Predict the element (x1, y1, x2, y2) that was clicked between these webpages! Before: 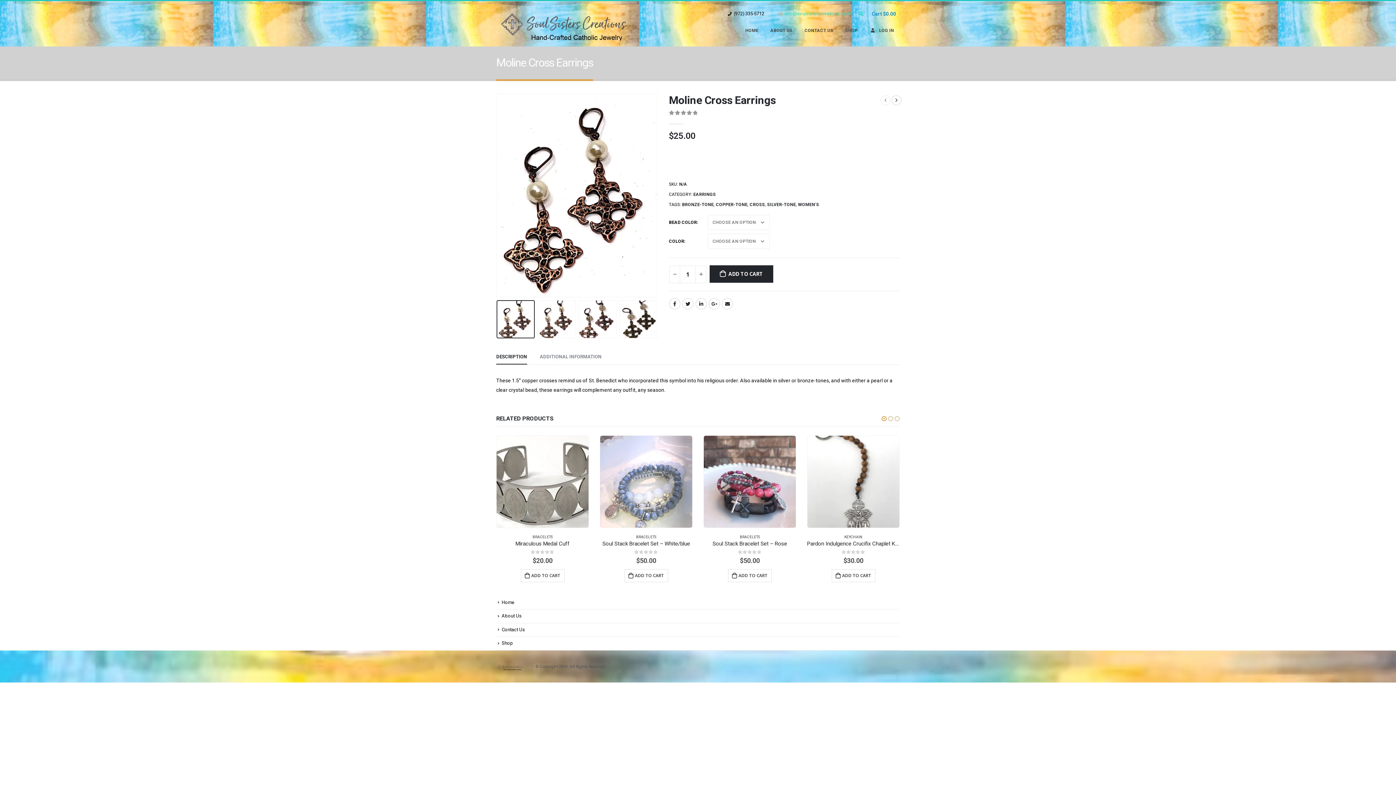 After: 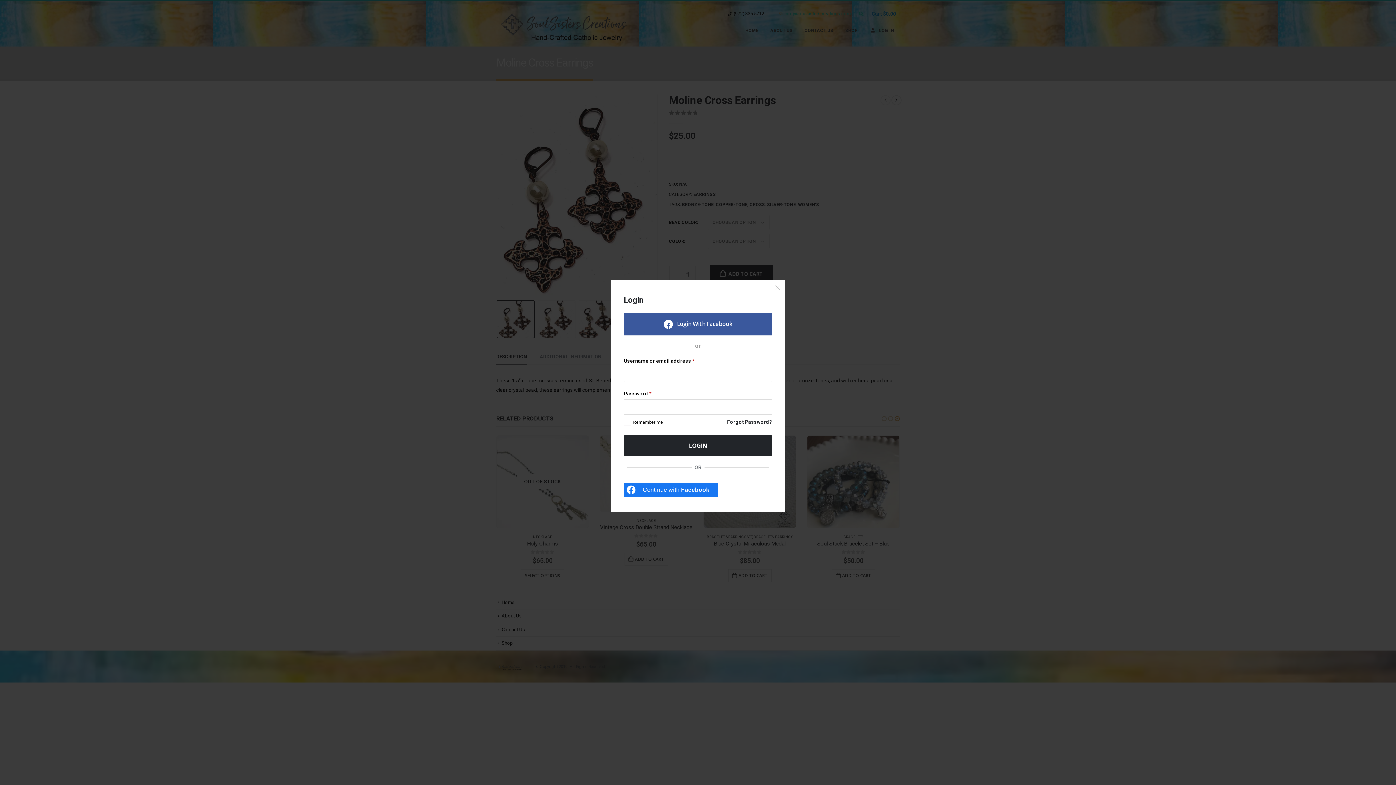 Action: label: LOG IN bbox: (864, 23, 900, 37)